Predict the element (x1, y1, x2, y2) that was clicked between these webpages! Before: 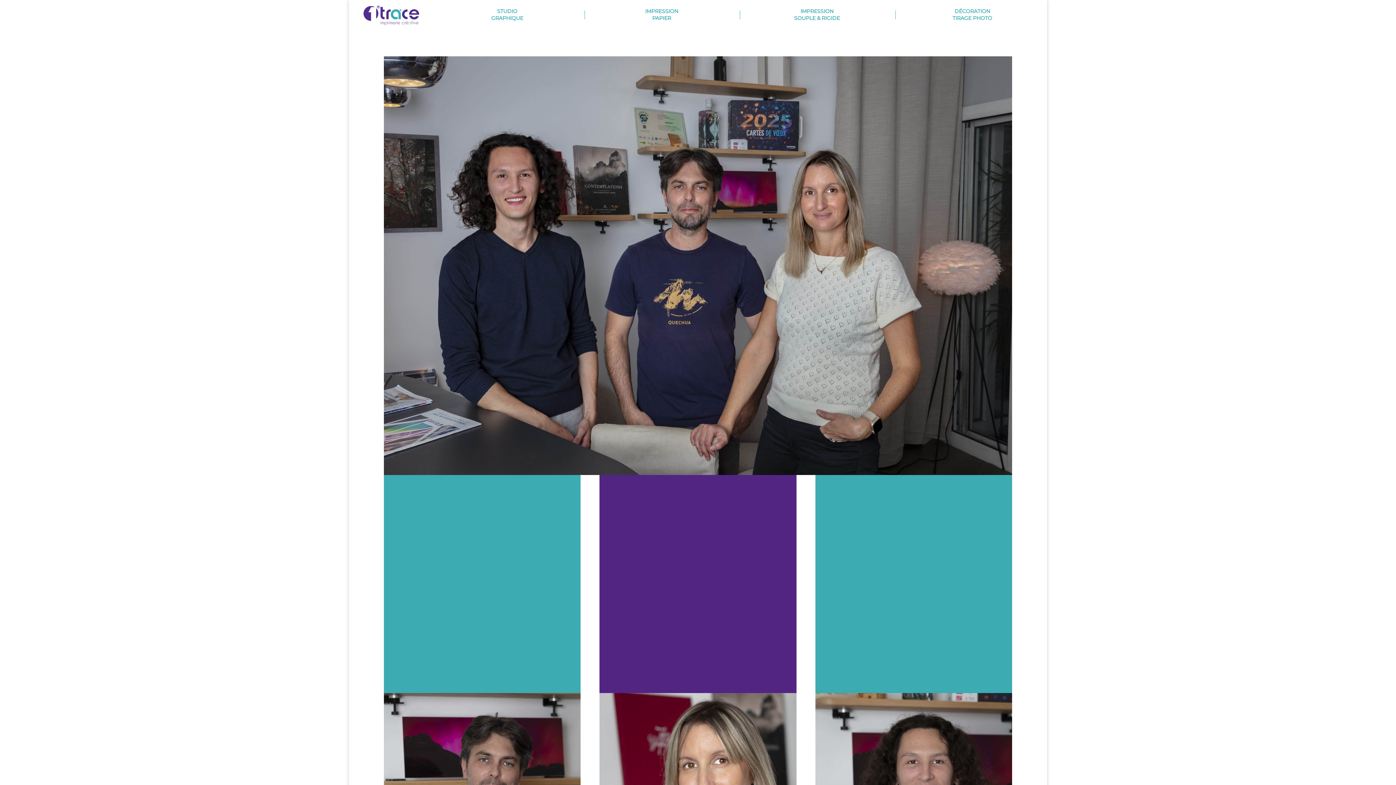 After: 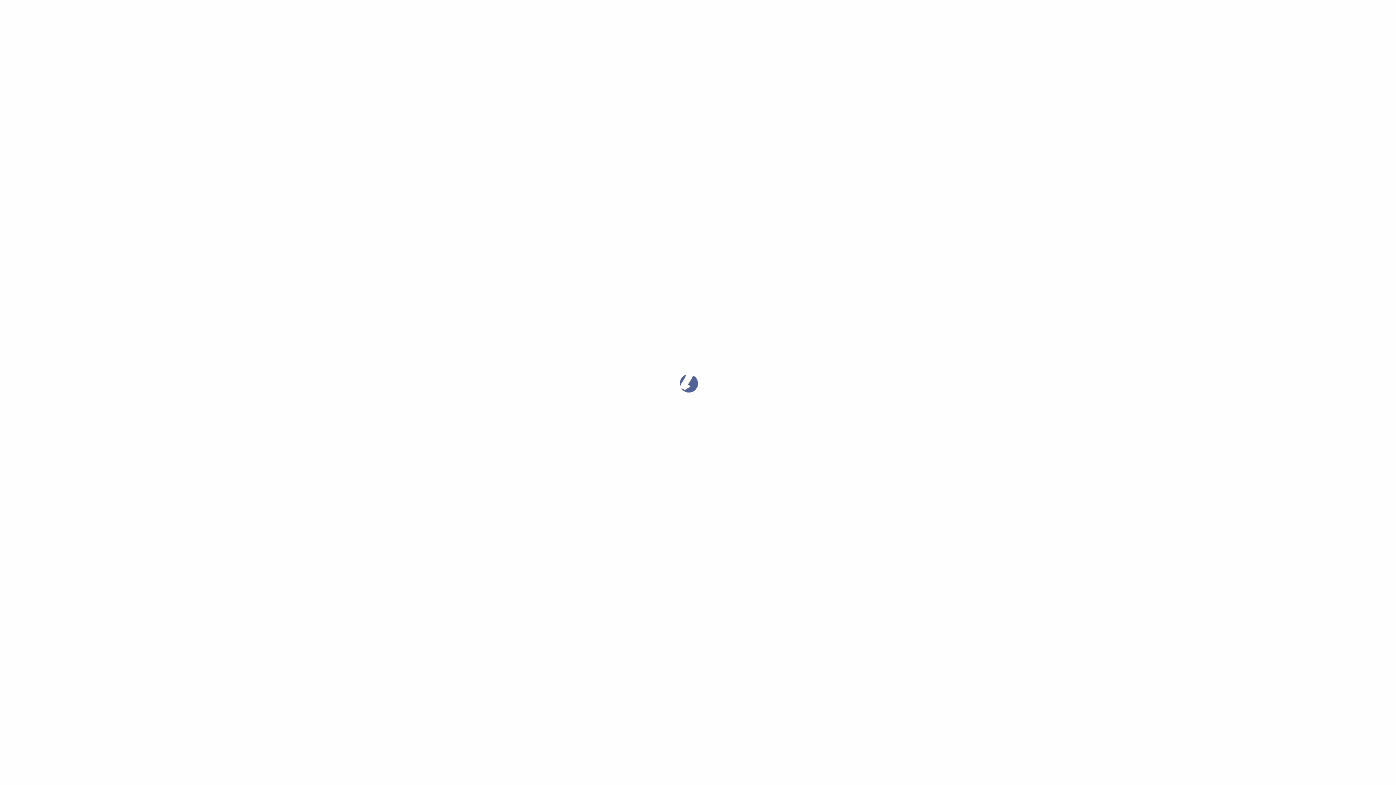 Action: bbox: (585, 6, 740, 23) label: IMPRESSION
PAPIER